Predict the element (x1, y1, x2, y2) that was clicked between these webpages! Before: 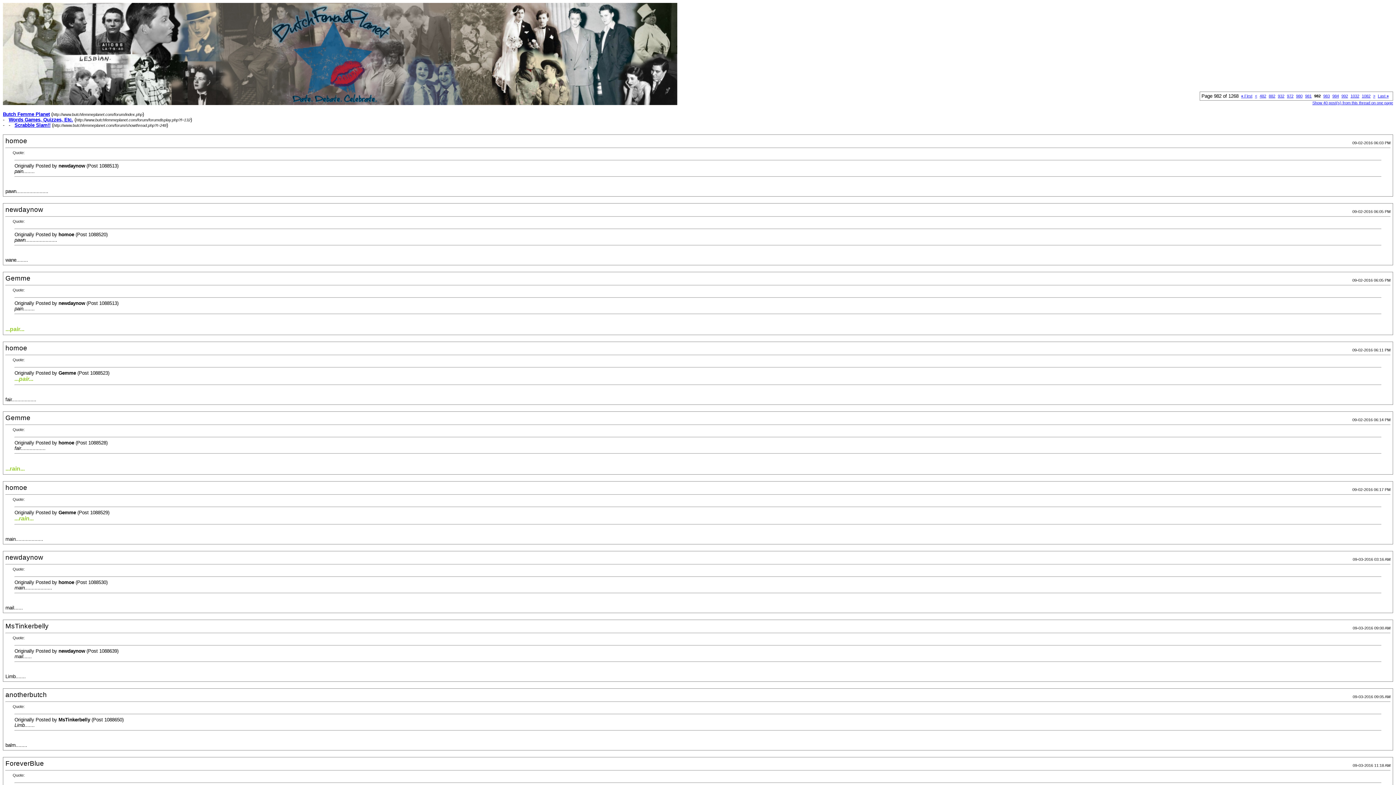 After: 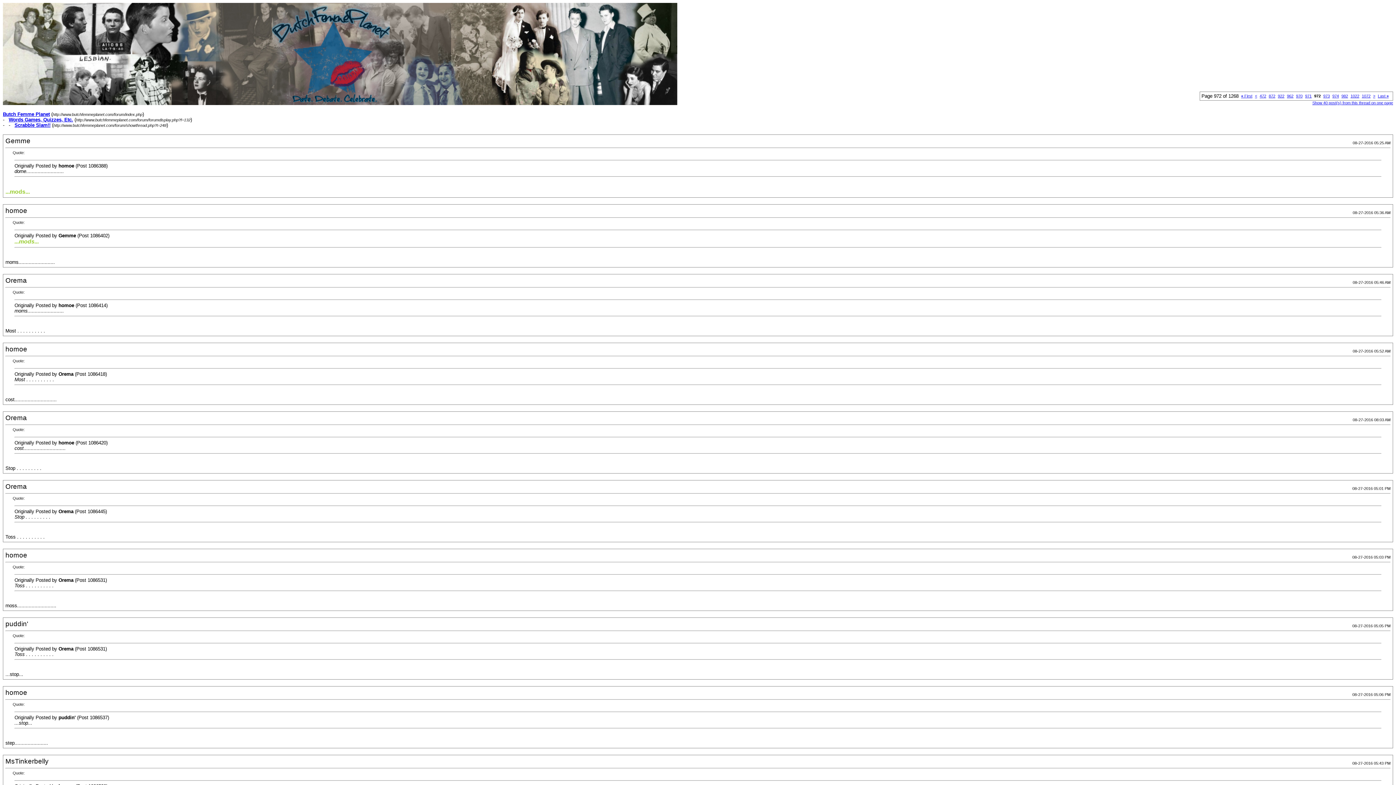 Action: label: 972 bbox: (1287, 93, 1293, 98)